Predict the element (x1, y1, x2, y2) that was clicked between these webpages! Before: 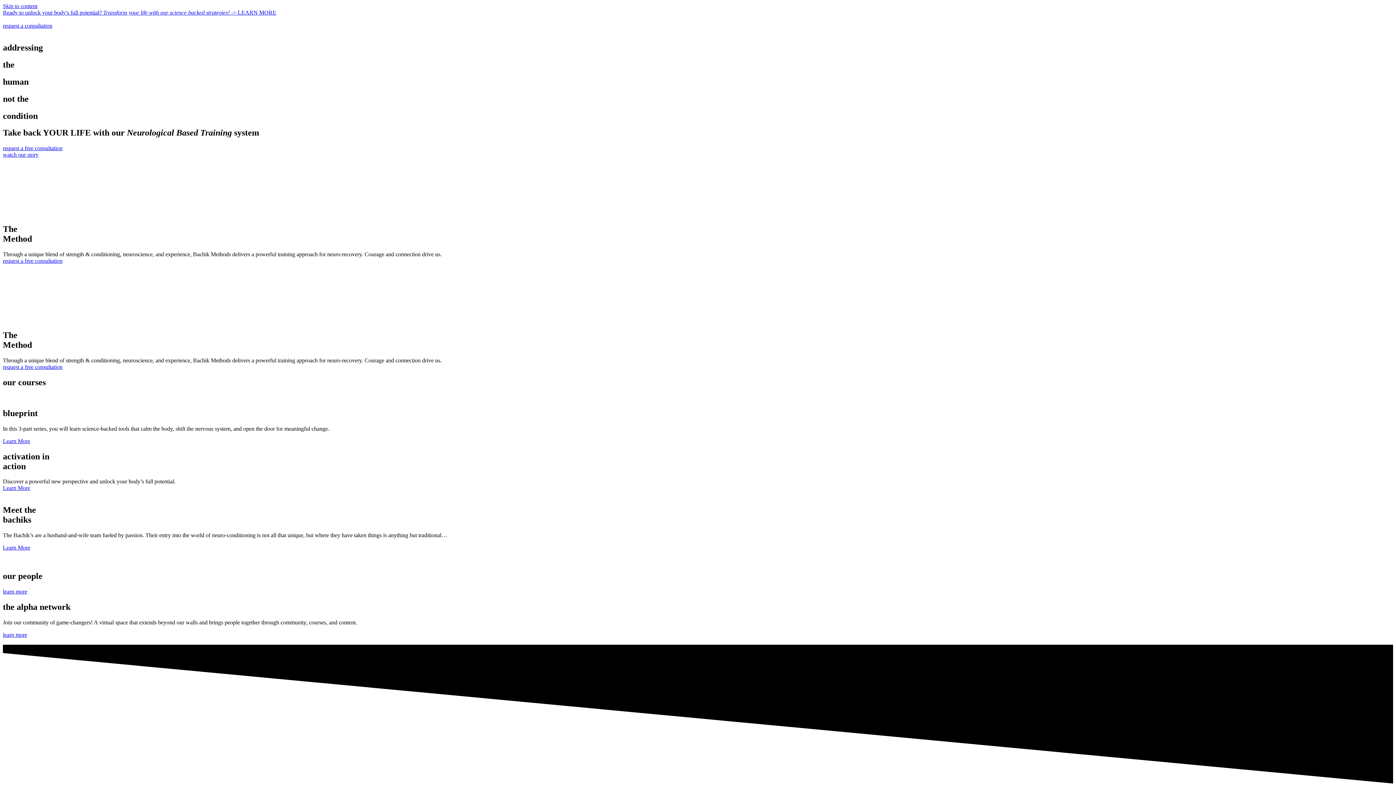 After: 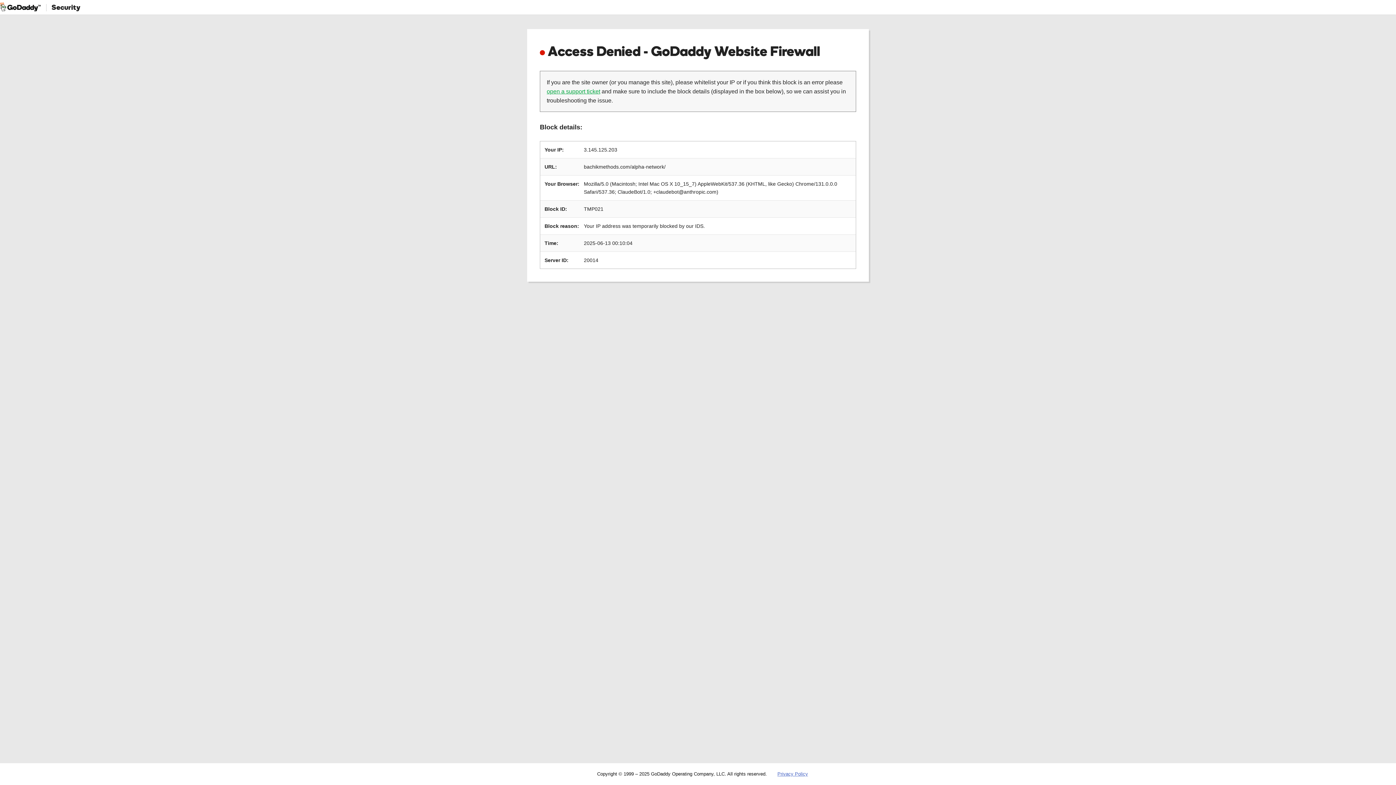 Action: label: learn more bbox: (2, 631, 27, 638)